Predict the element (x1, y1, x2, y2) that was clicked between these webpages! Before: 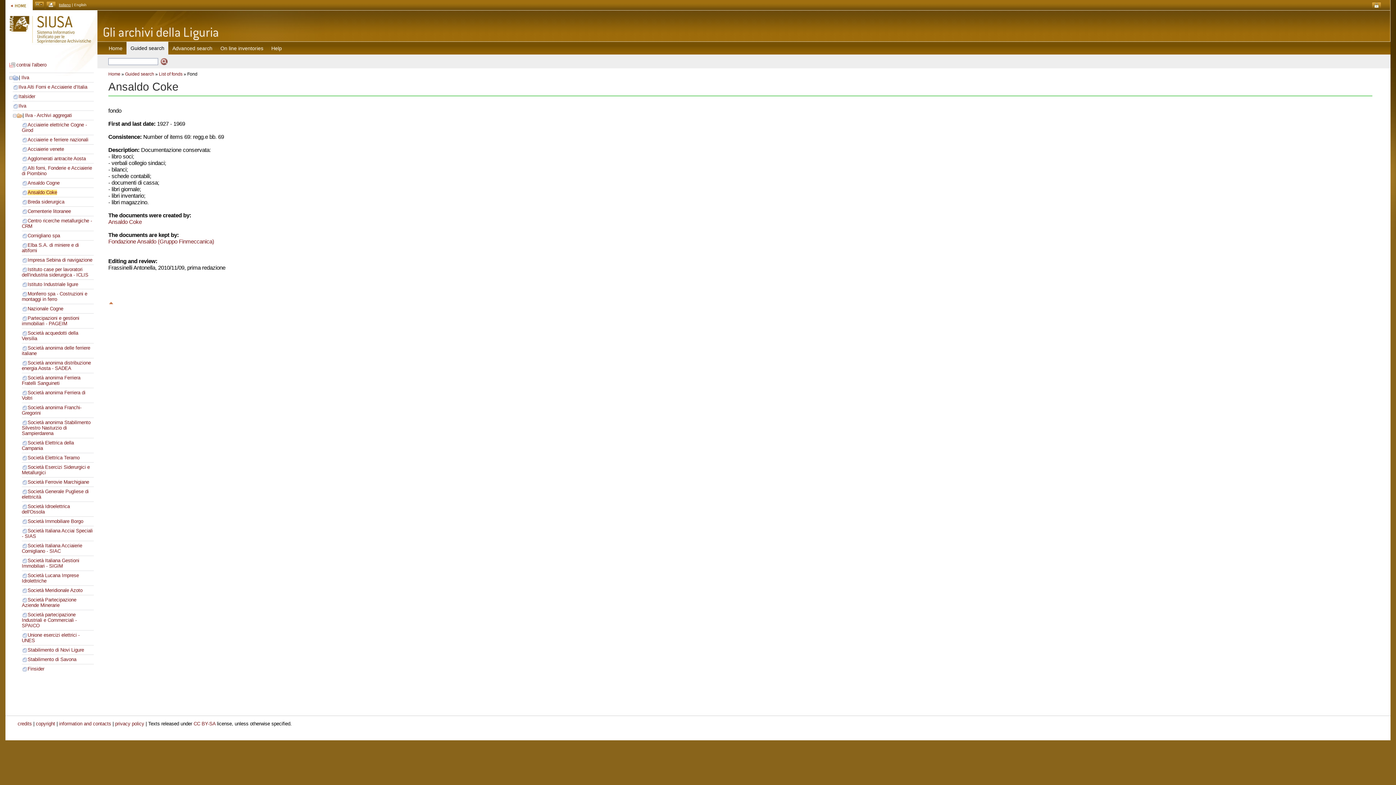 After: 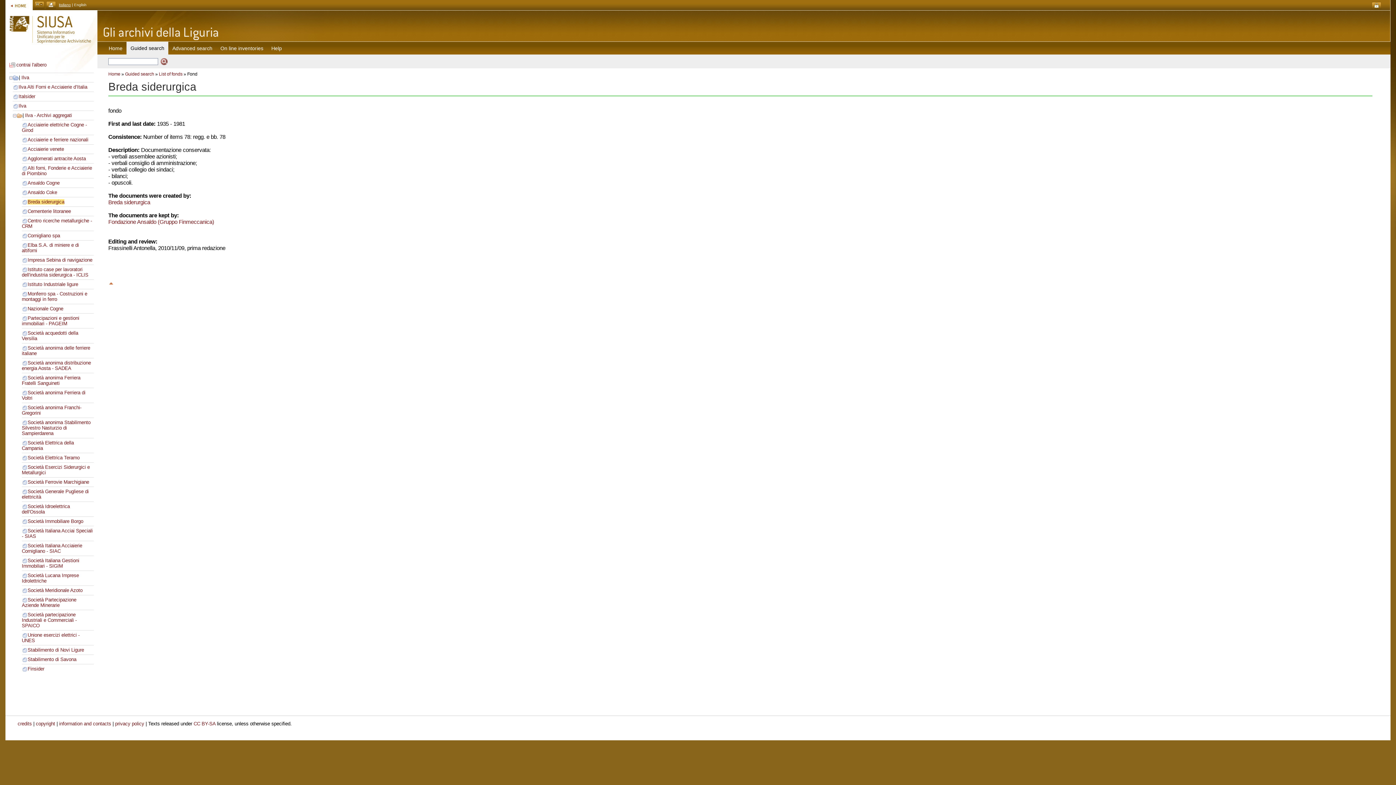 Action: bbox: (27, 199, 64, 204) label: Breda siderurgica